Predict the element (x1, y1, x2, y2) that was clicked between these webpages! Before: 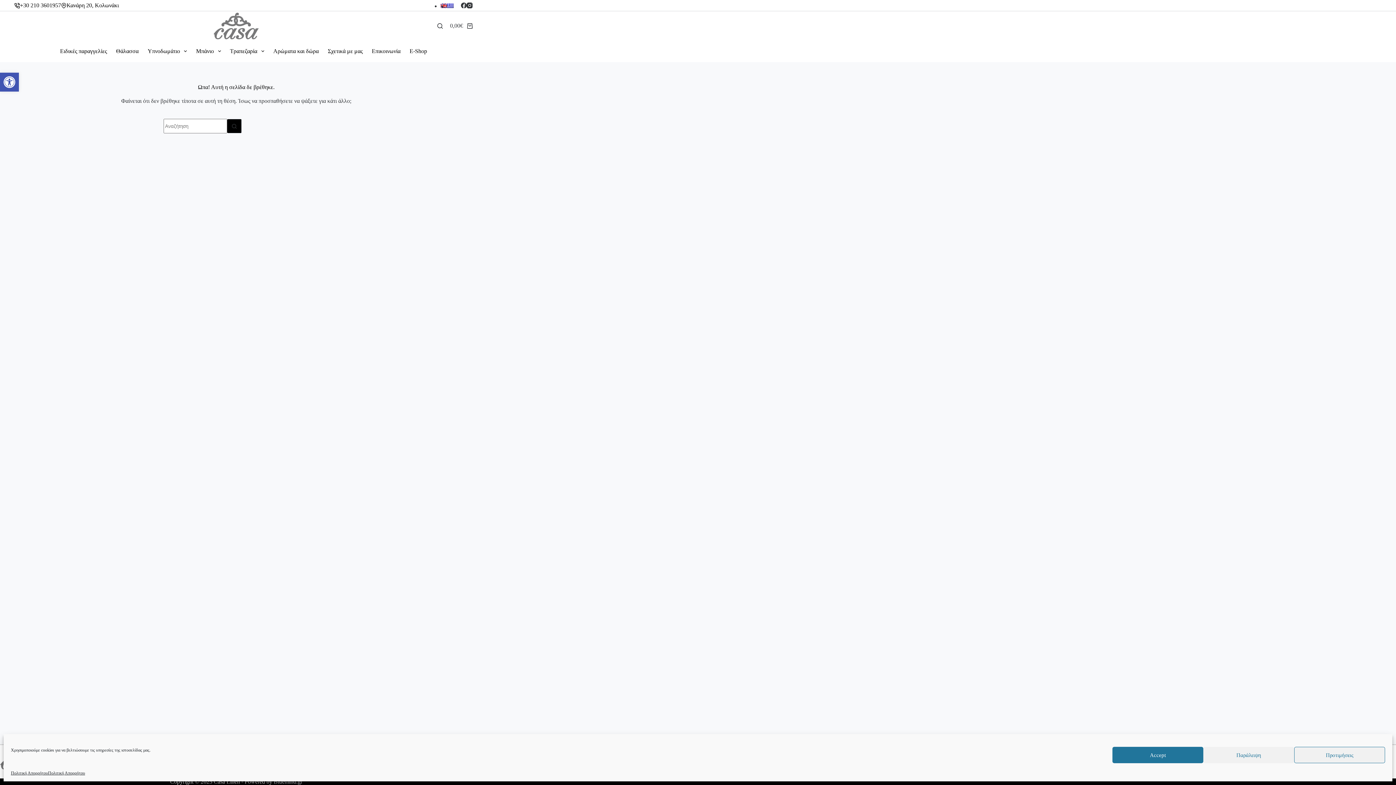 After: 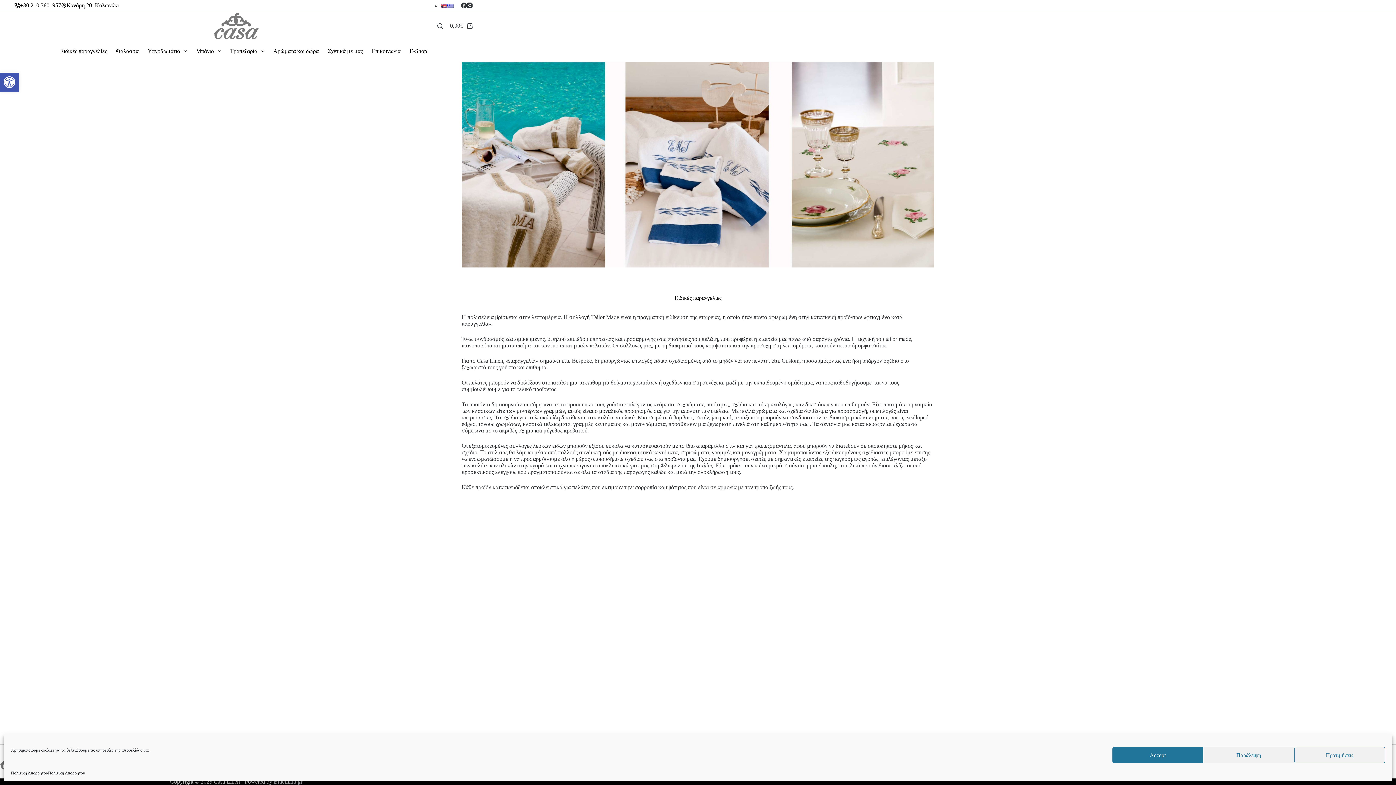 Action: label: Ειδικές παραγγελίες bbox: (55, 40, 111, 62)